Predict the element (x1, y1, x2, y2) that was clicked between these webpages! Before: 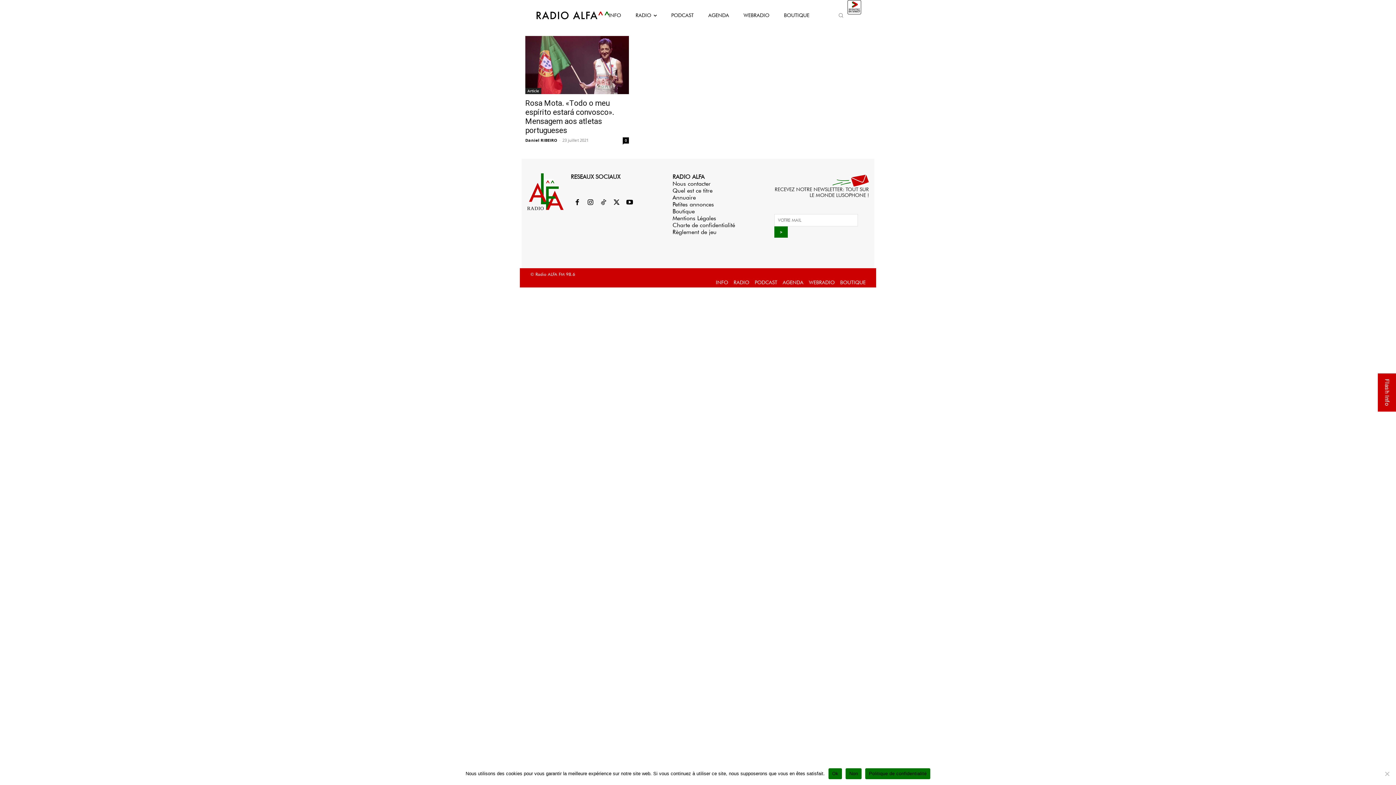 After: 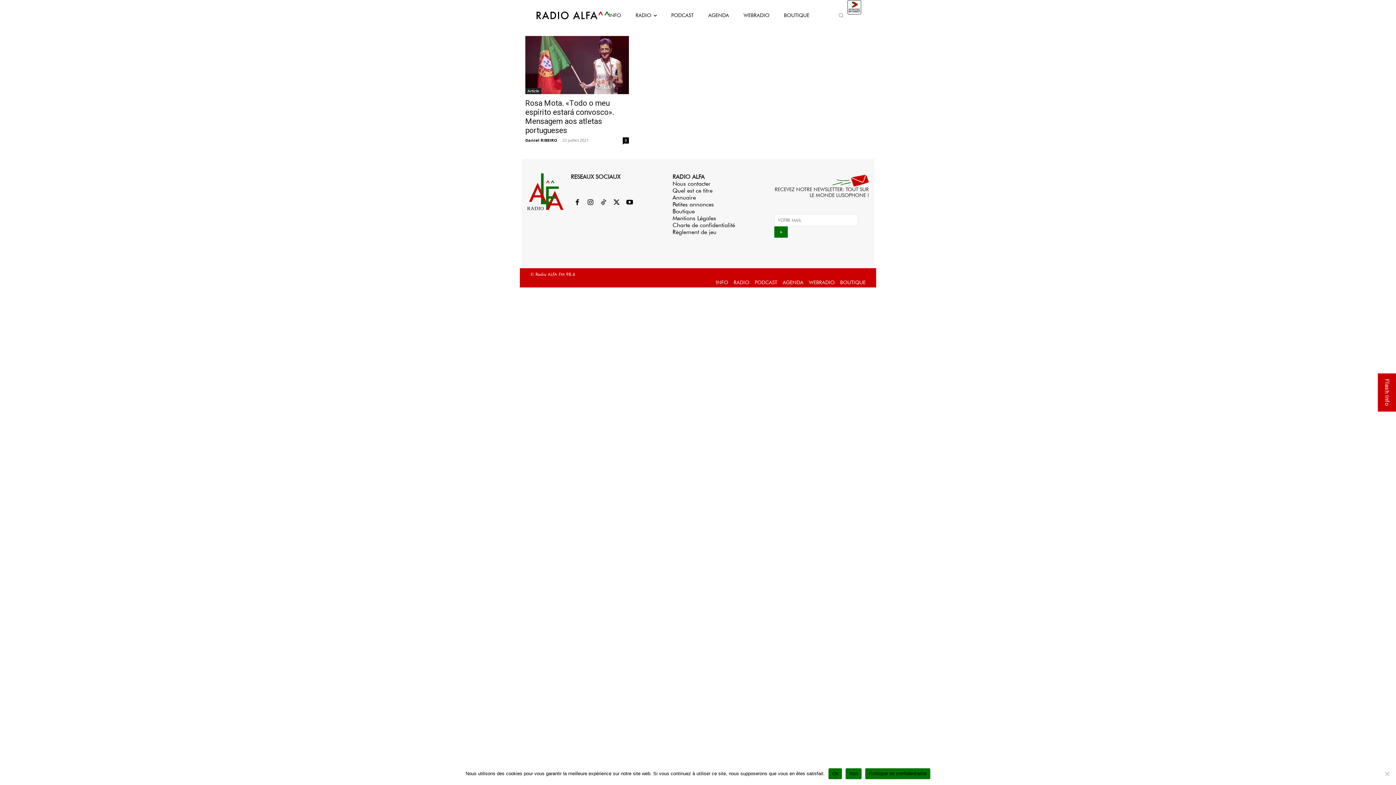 Action: bbox: (584, 196, 597, 209)